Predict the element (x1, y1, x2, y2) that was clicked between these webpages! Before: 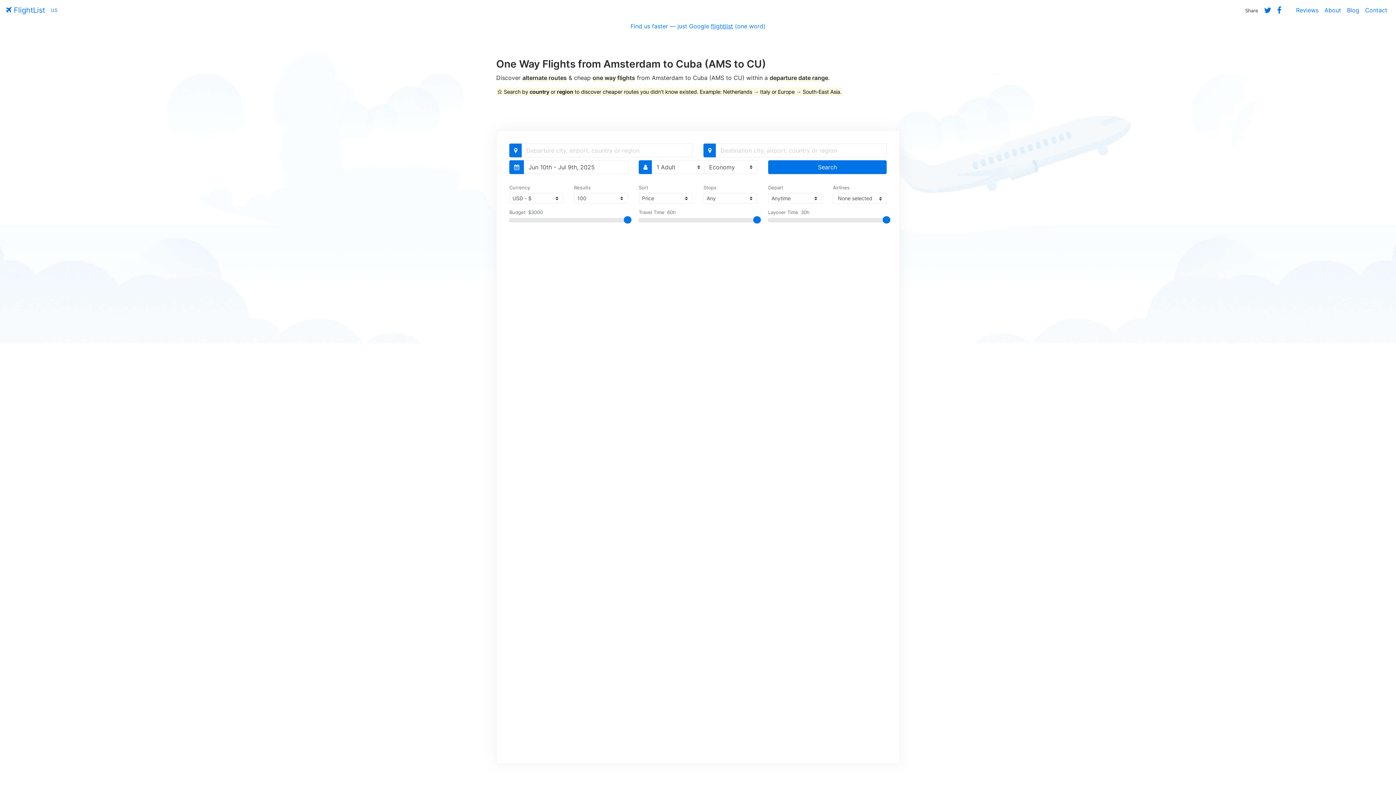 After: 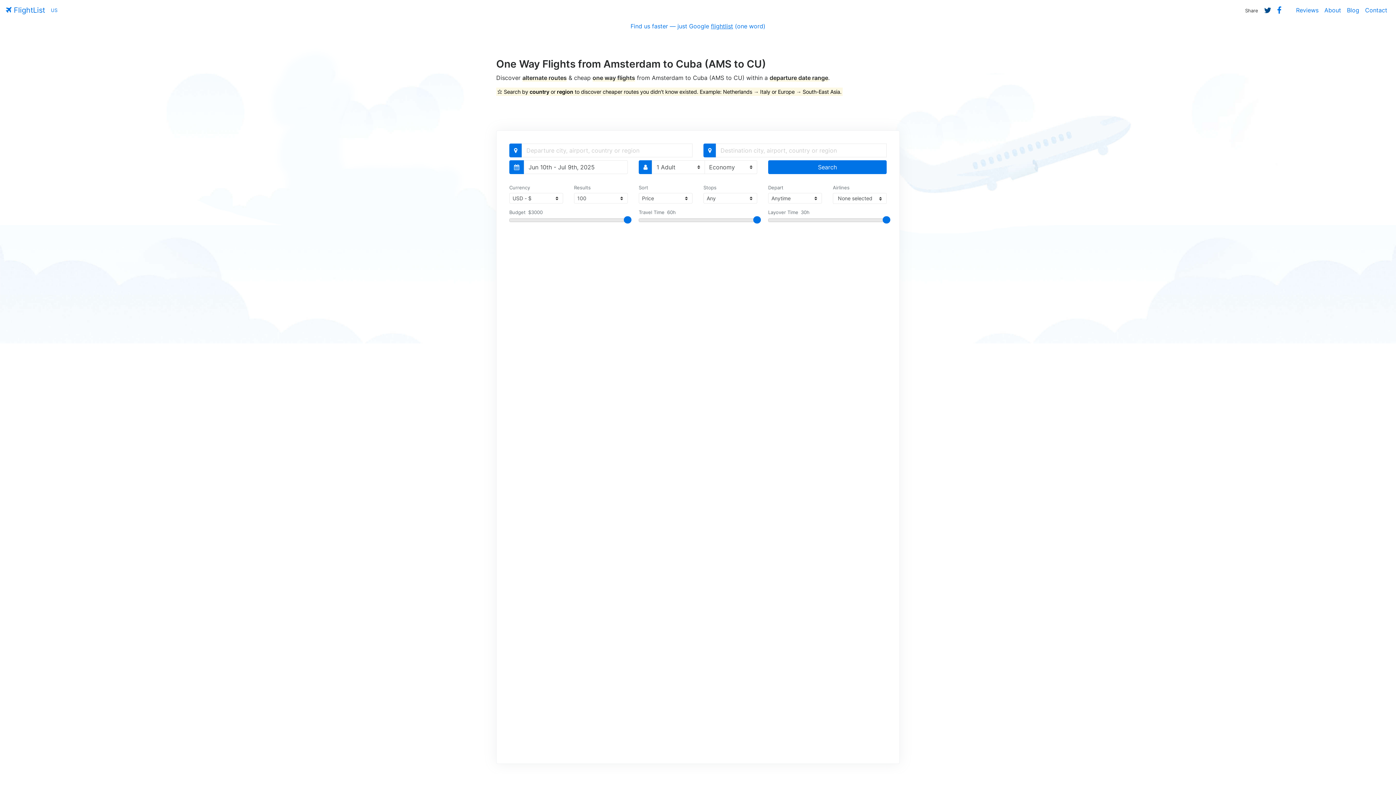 Action: bbox: (1261, 2, 1274, 17)